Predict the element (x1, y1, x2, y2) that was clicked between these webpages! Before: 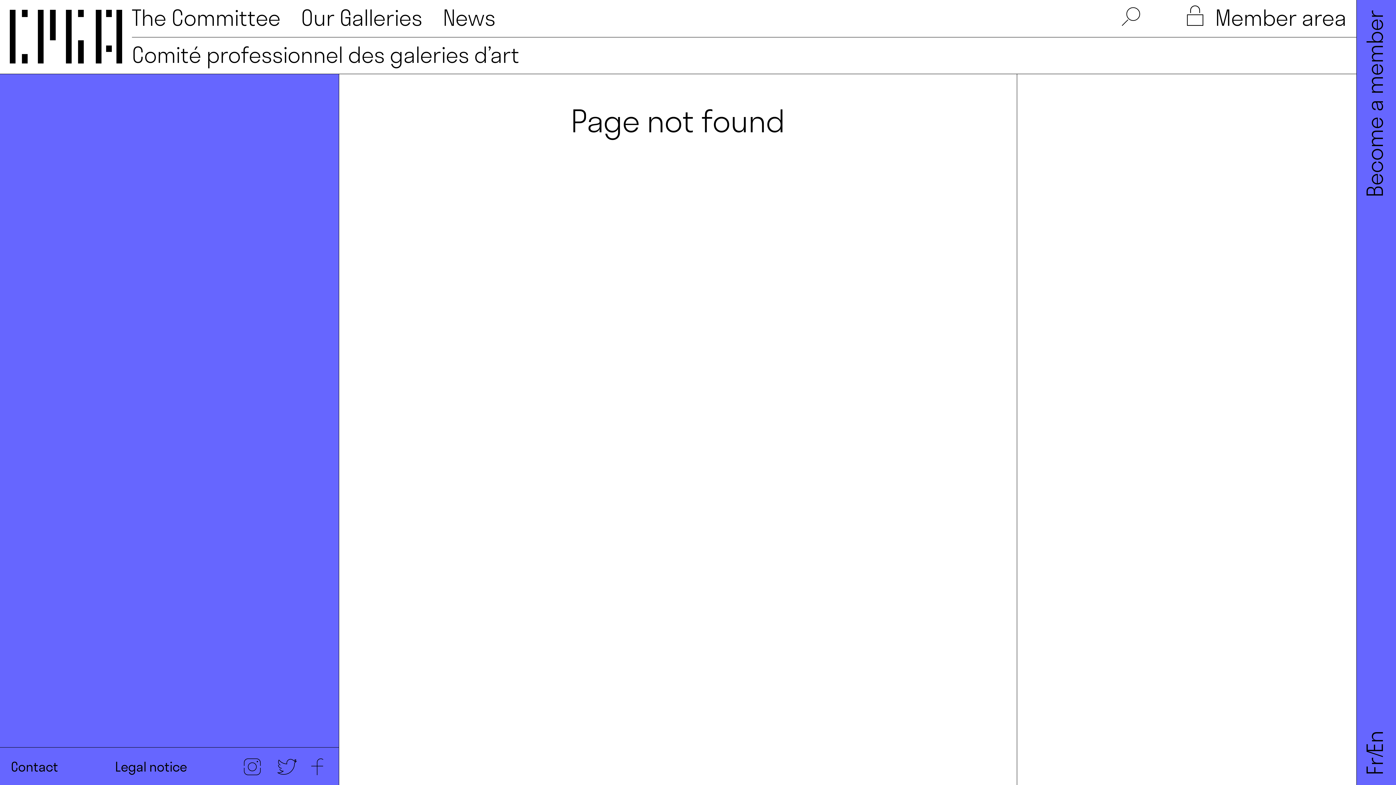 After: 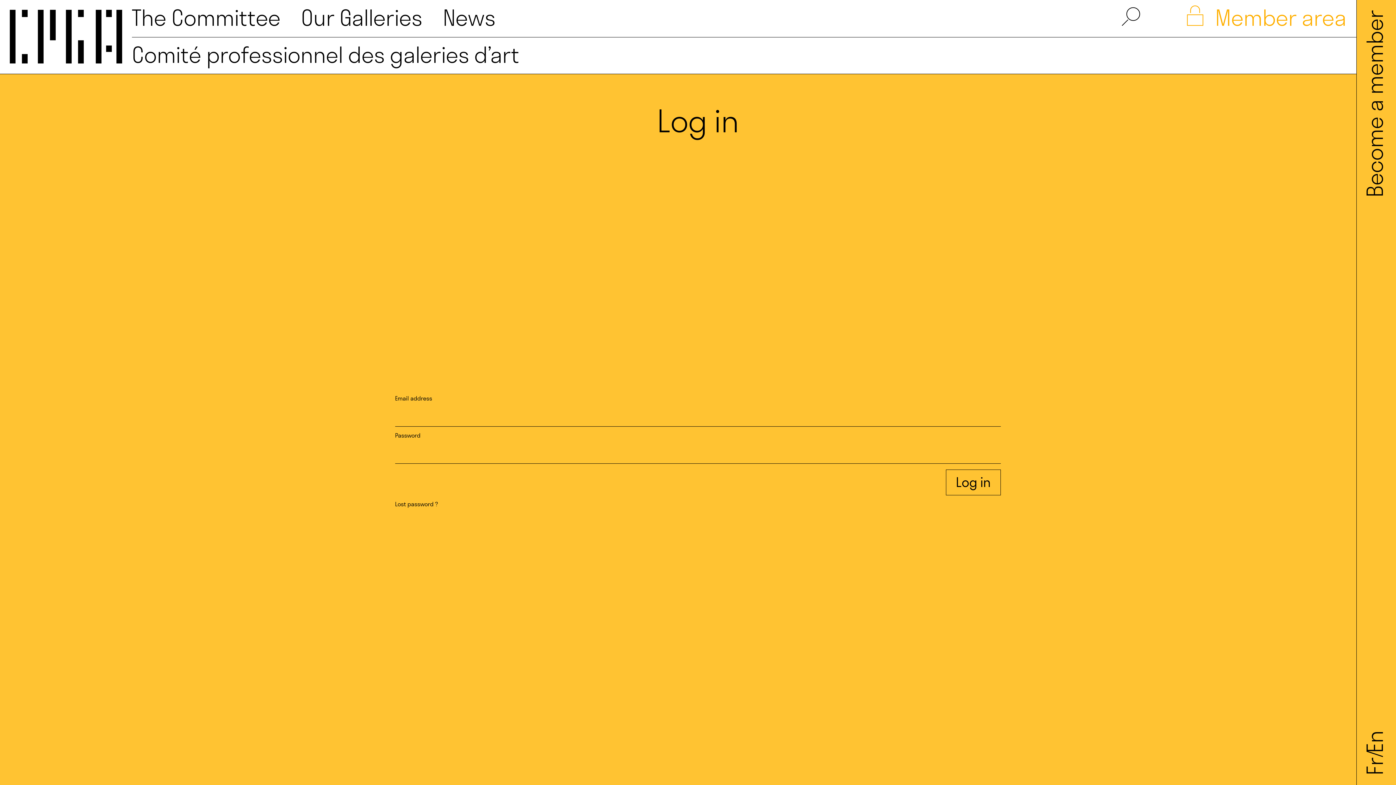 Action: label:  Member area bbox: (1187, 6, 1346, 28)